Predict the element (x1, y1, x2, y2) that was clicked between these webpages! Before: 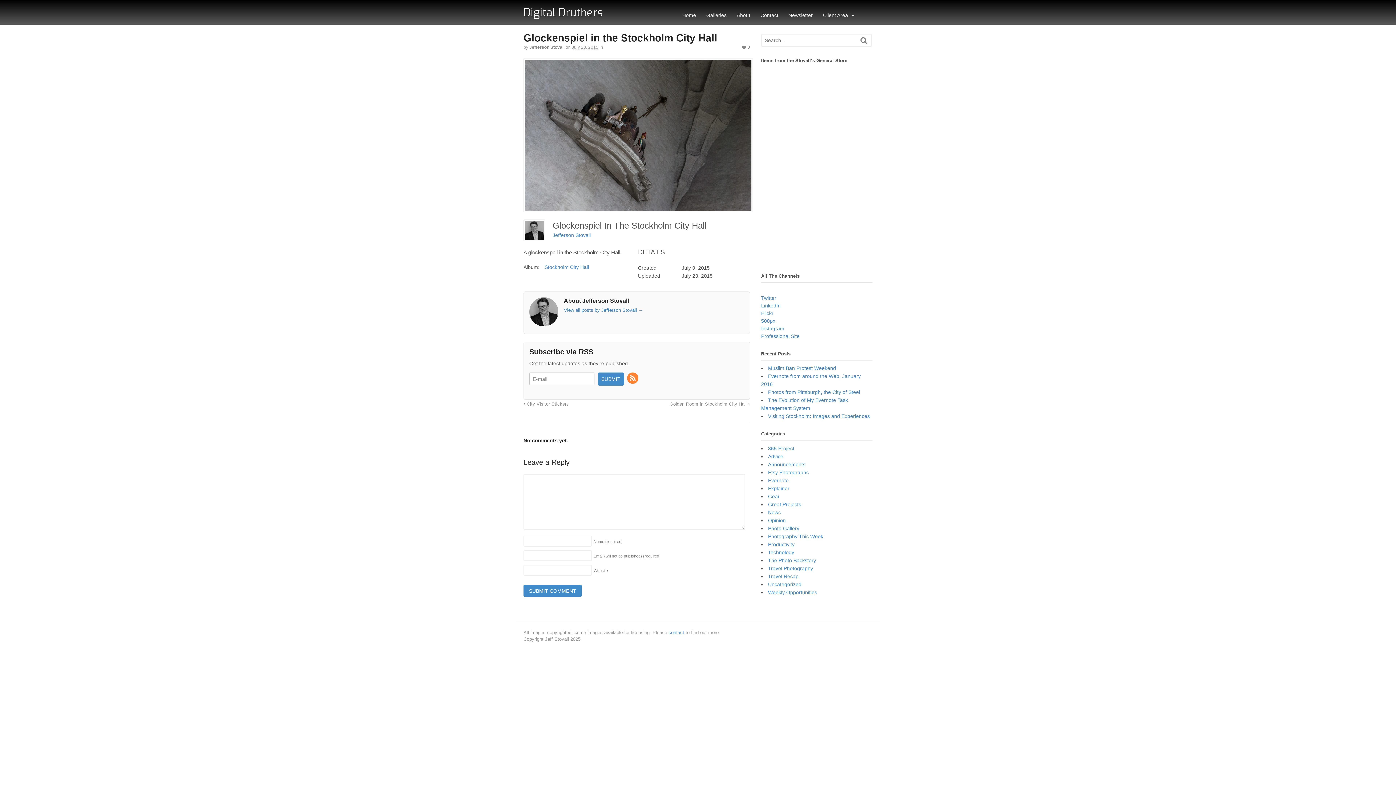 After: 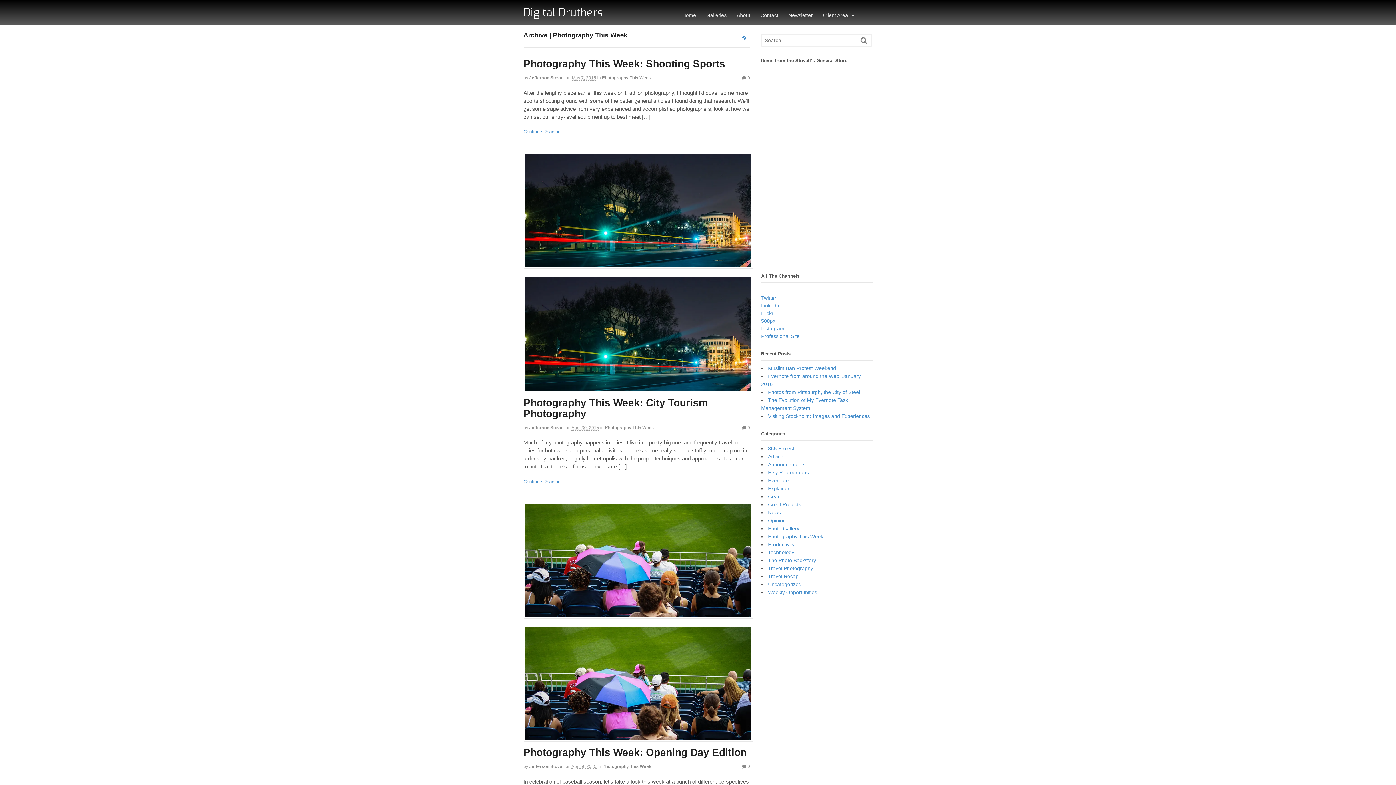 Action: label: Photography This Week bbox: (768, 533, 823, 539)